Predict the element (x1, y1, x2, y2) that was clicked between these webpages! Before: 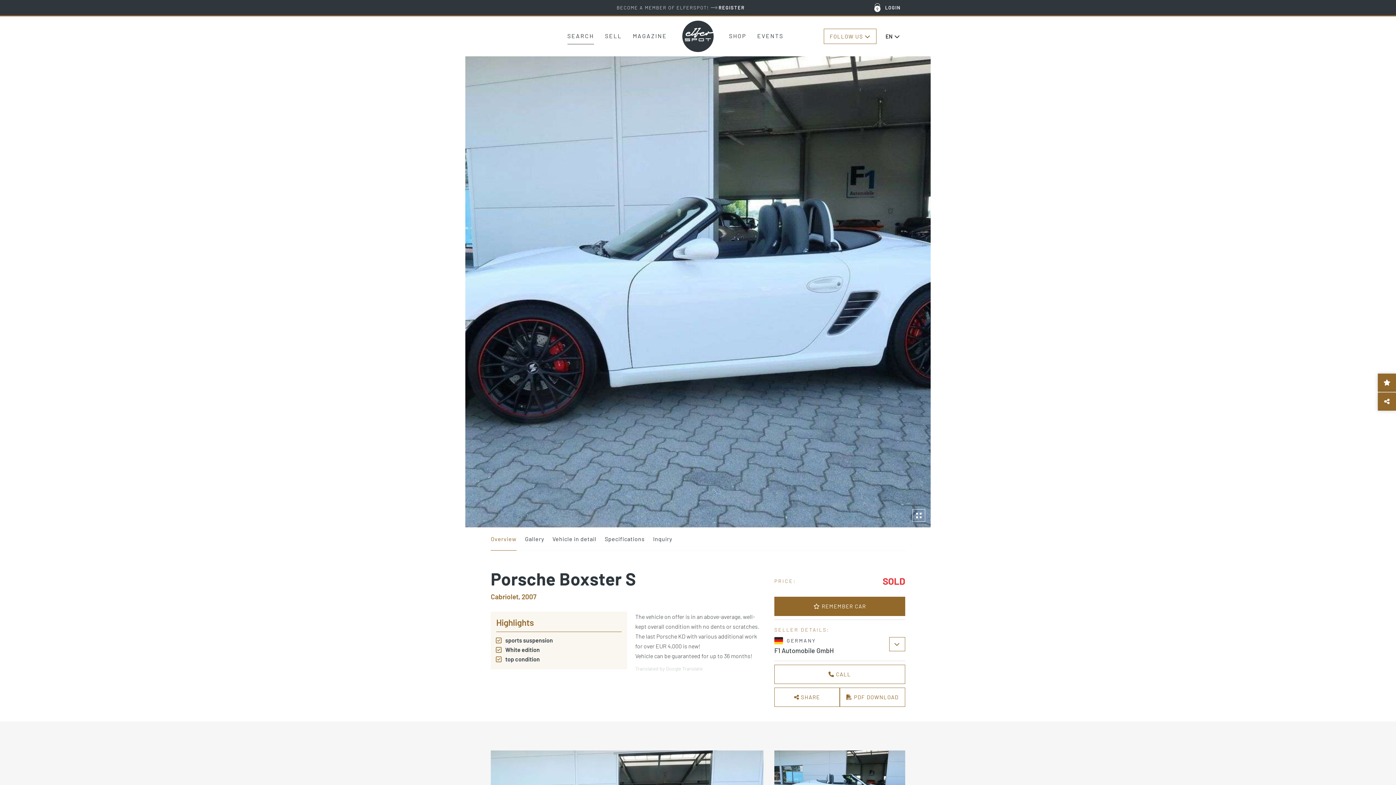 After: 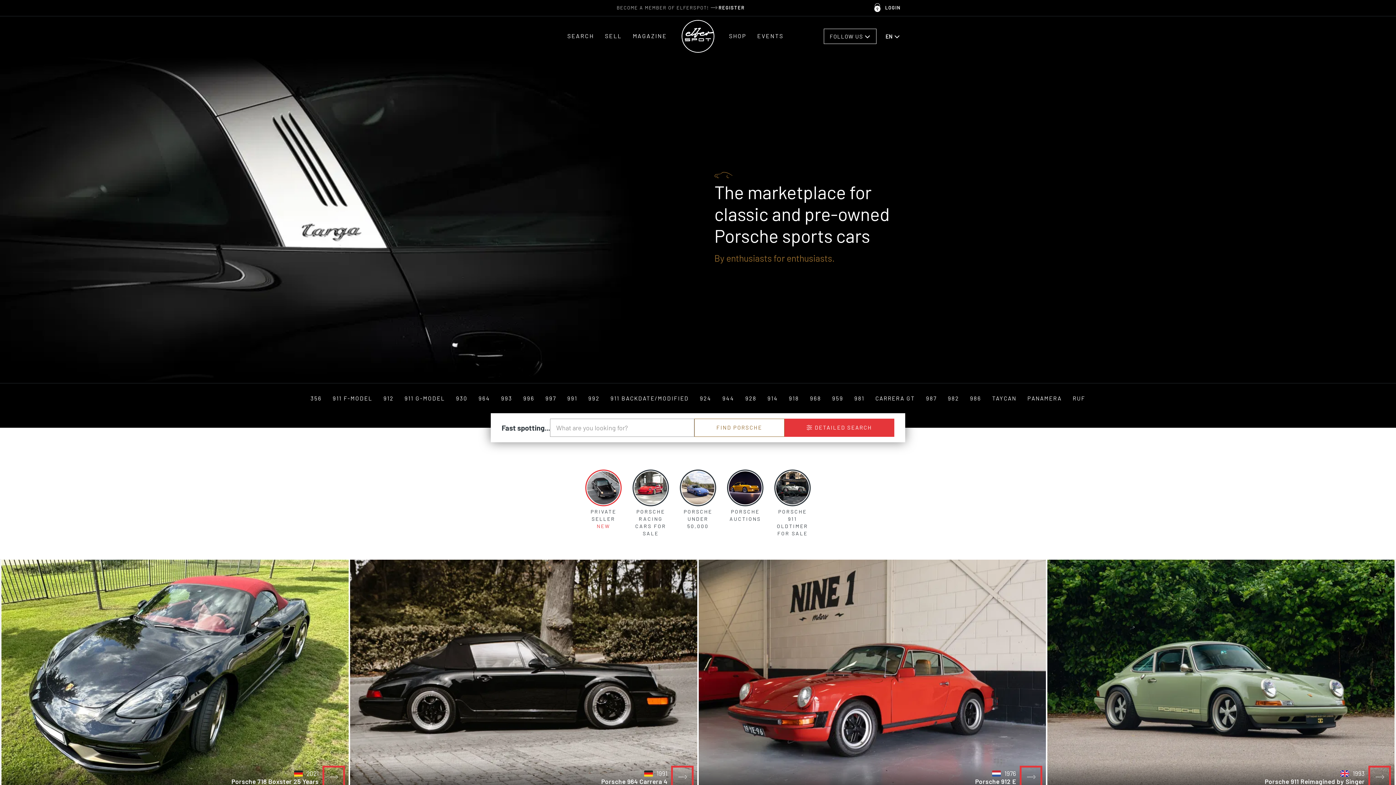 Action: bbox: (681, 20, 714, 52)